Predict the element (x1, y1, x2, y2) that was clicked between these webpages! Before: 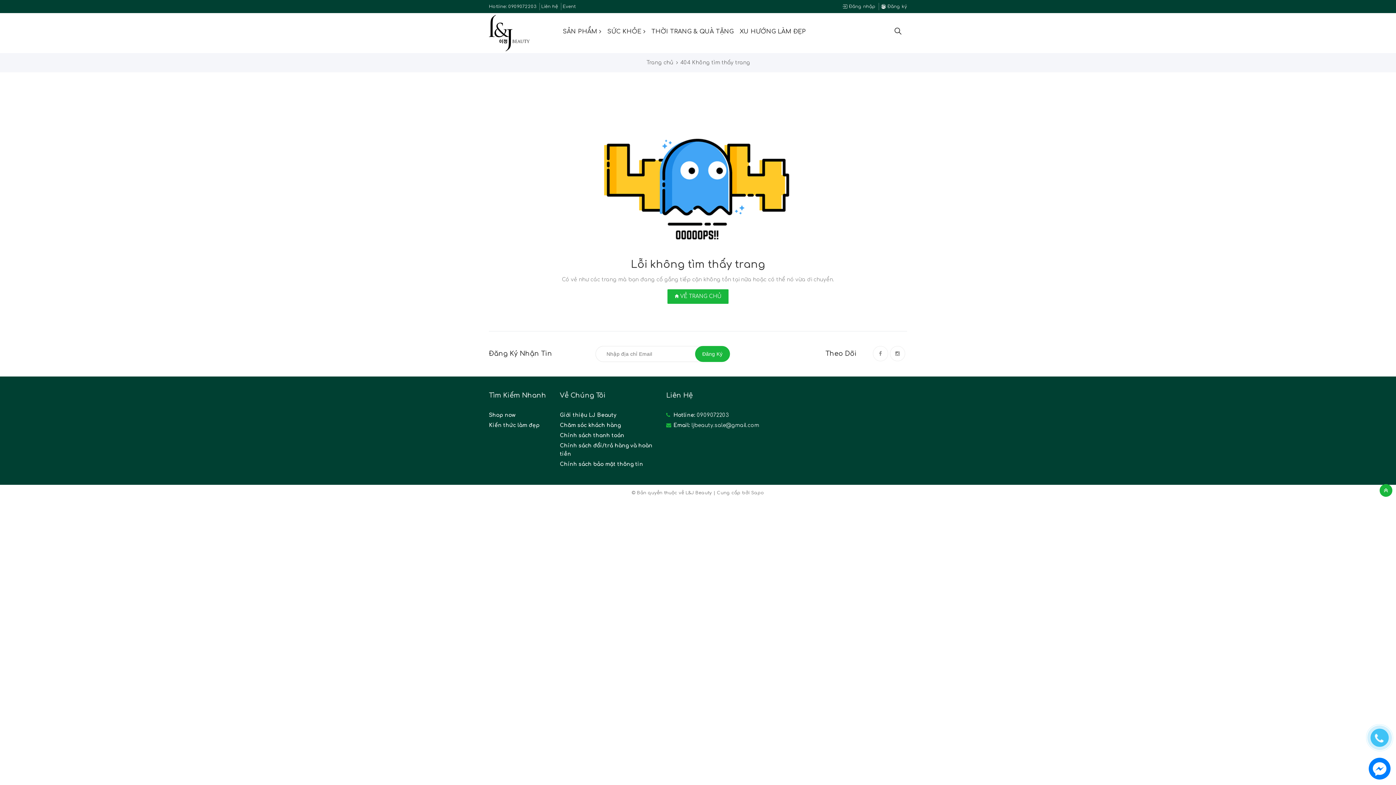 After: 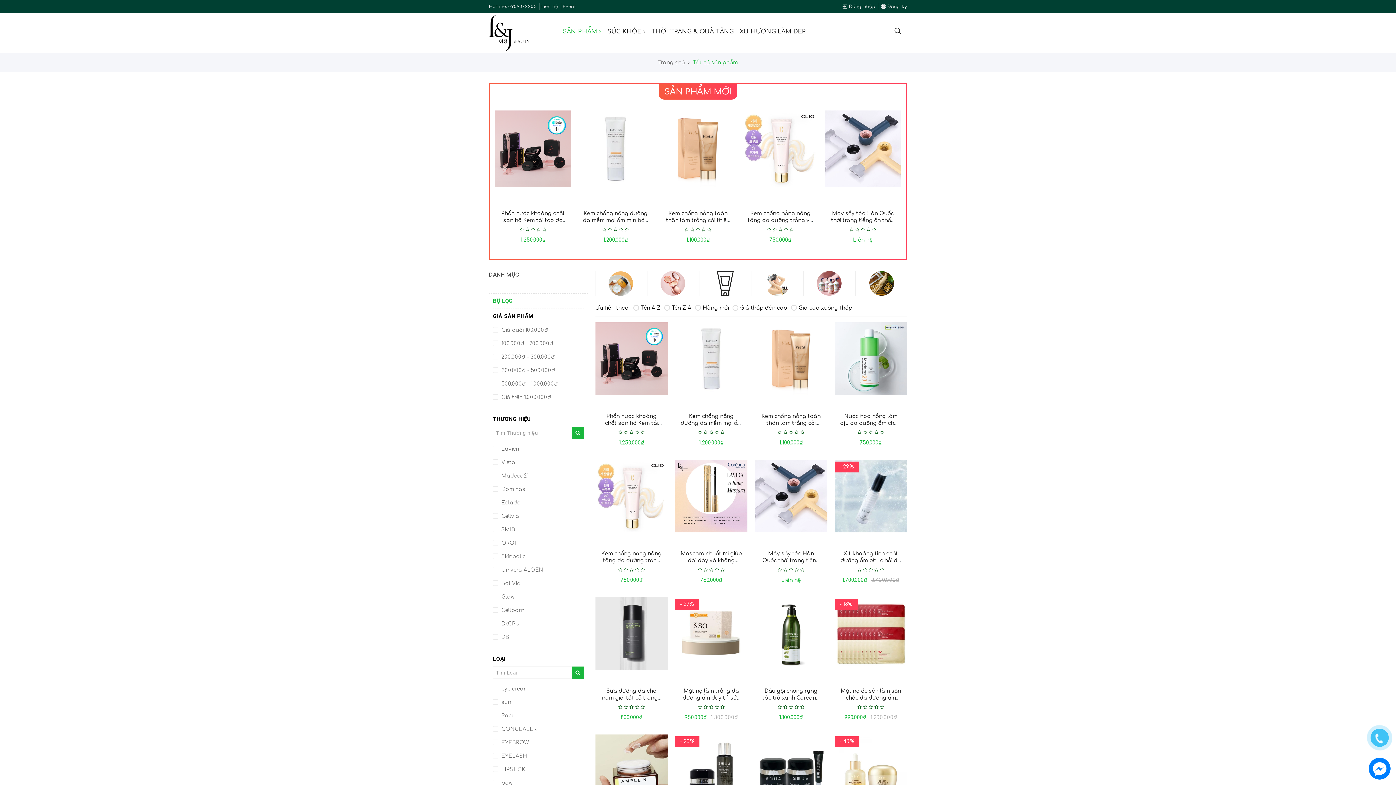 Action: bbox: (489, 412, 515, 418) label: Shop now